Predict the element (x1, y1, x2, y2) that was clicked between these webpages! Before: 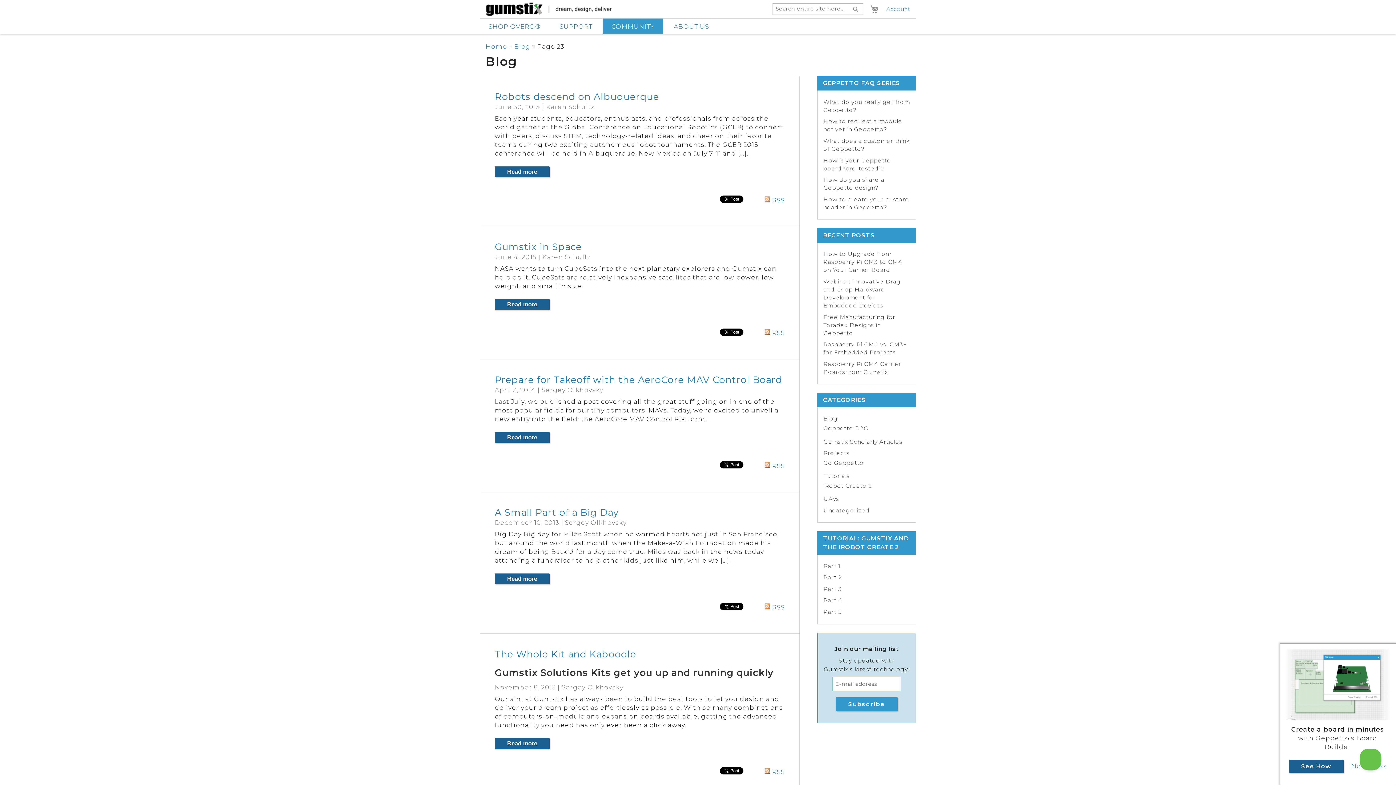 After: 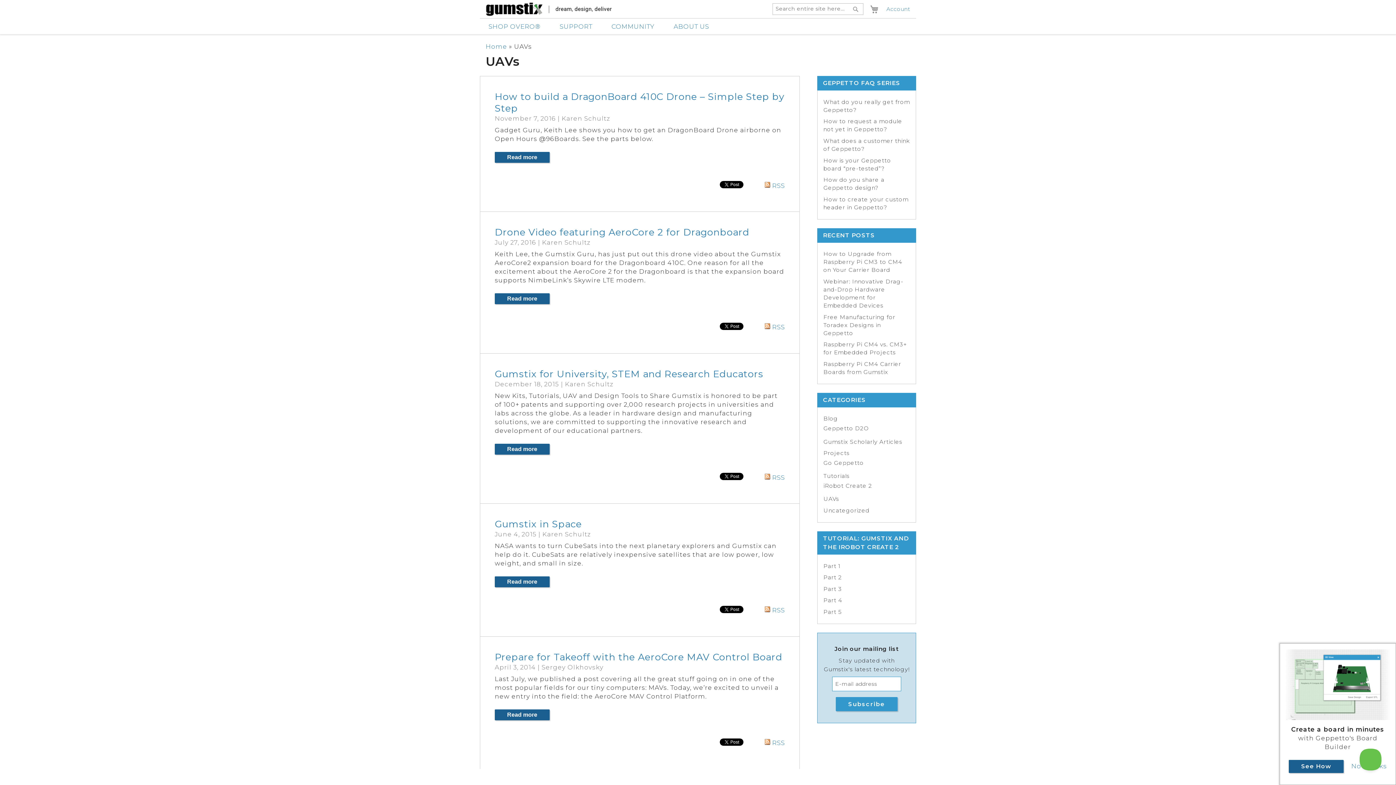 Action: label: UAVs bbox: (823, 495, 839, 502)